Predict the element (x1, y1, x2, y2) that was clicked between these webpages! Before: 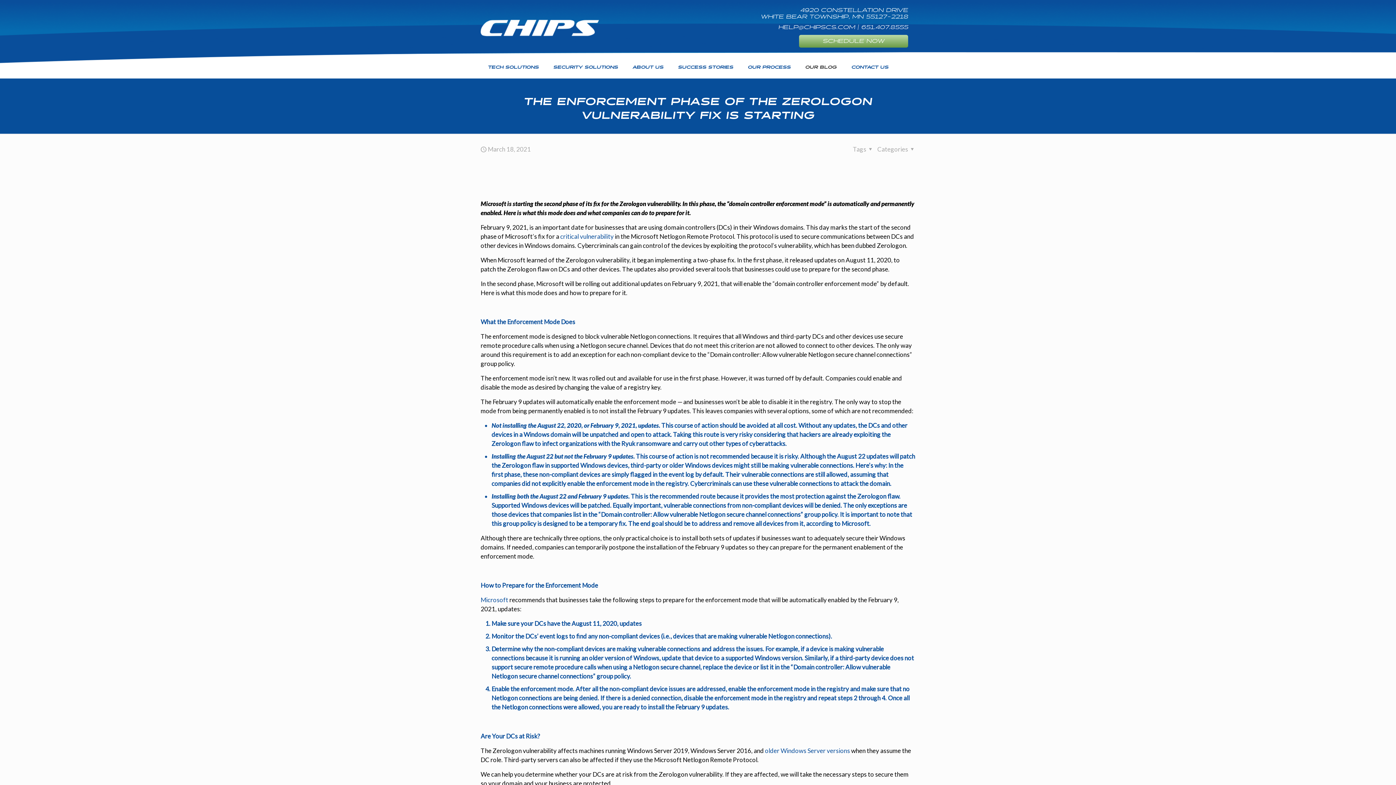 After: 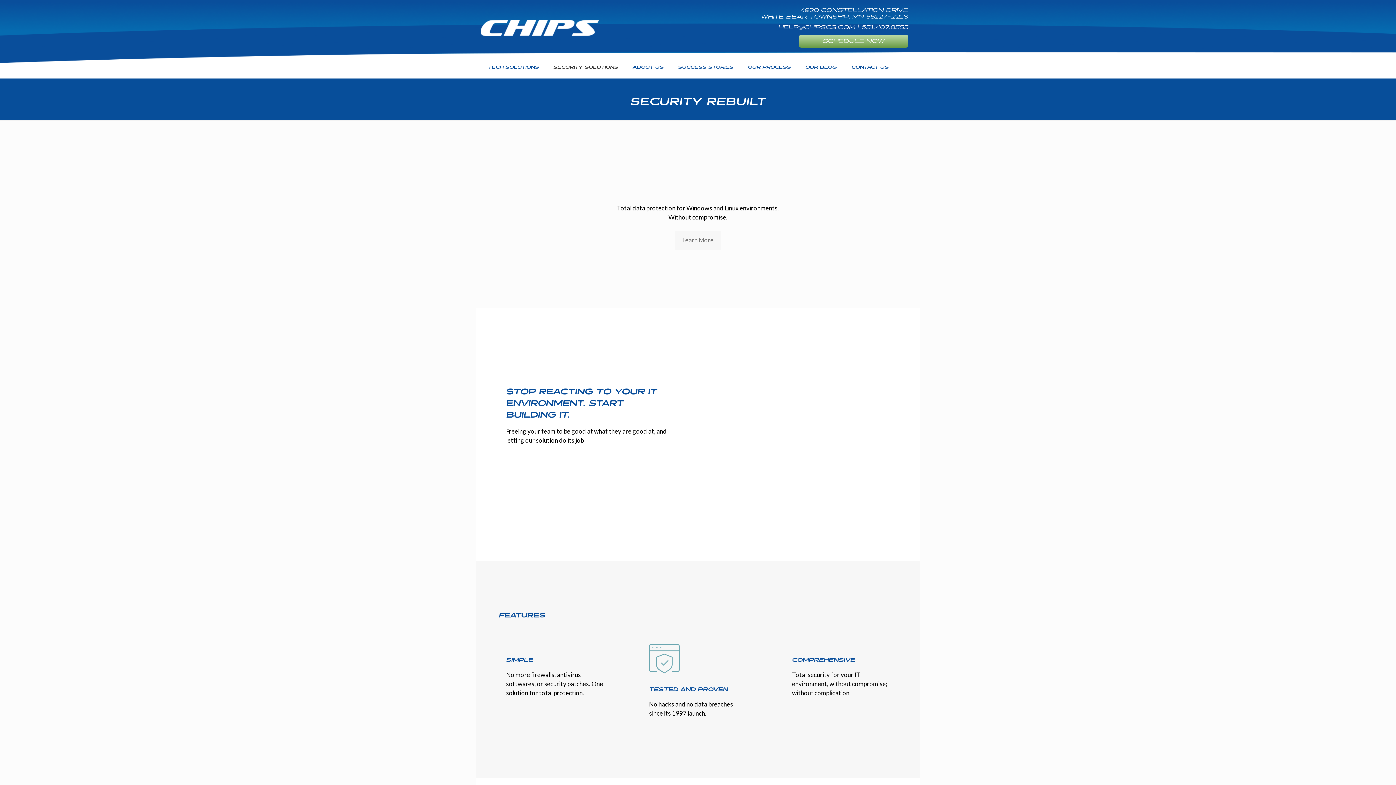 Action: label: SECURITY SOLUTIONS bbox: (546, 56, 625, 78)